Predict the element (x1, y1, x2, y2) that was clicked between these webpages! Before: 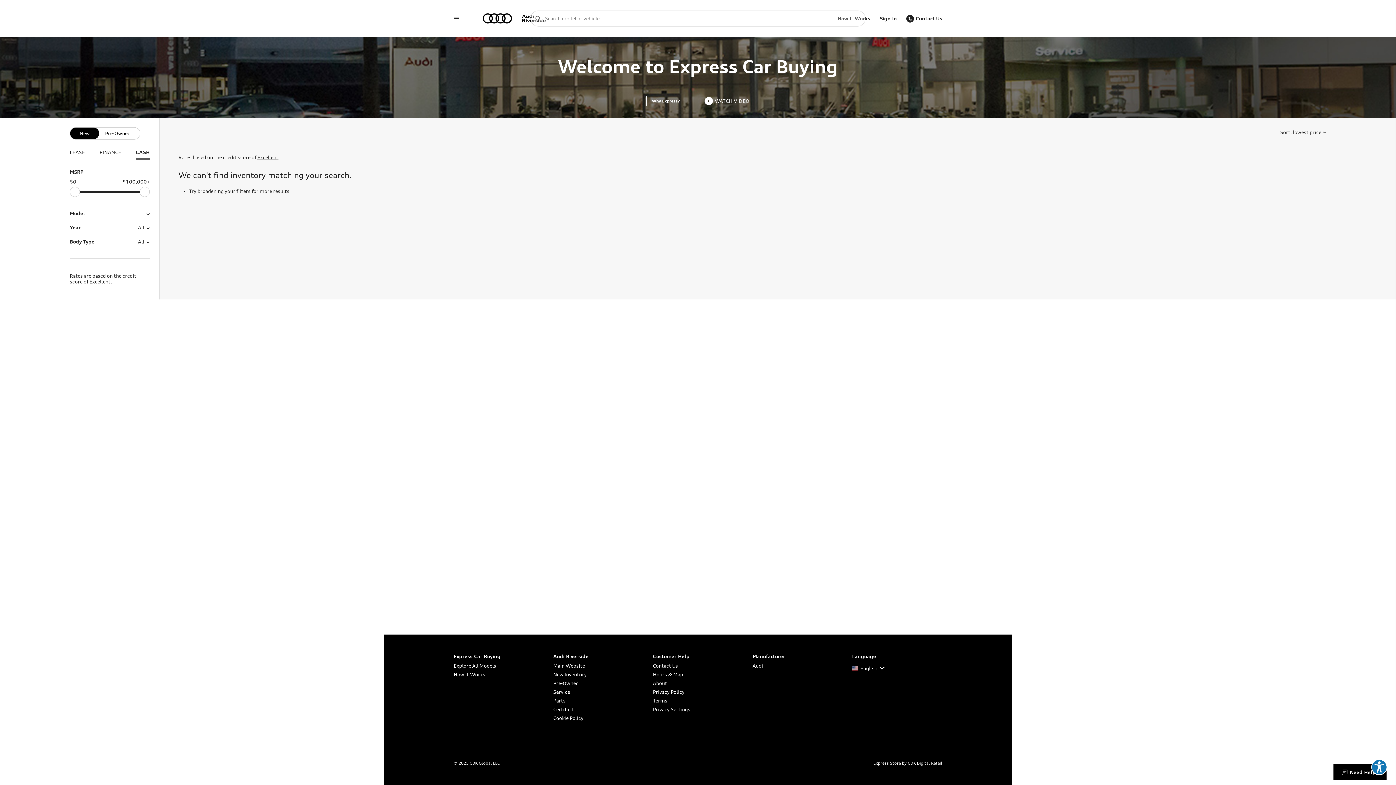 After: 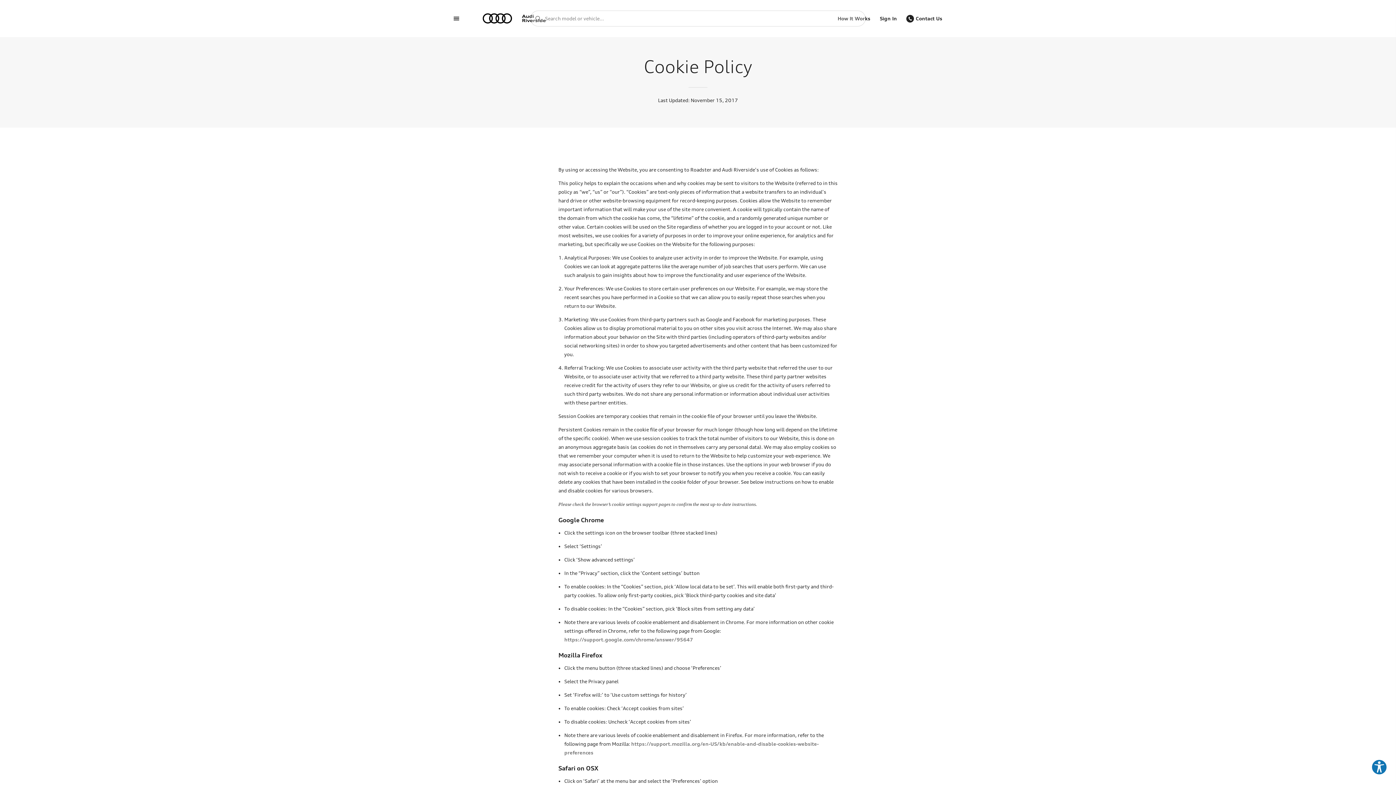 Action: bbox: (553, 714, 643, 722) label: Cookie Policy